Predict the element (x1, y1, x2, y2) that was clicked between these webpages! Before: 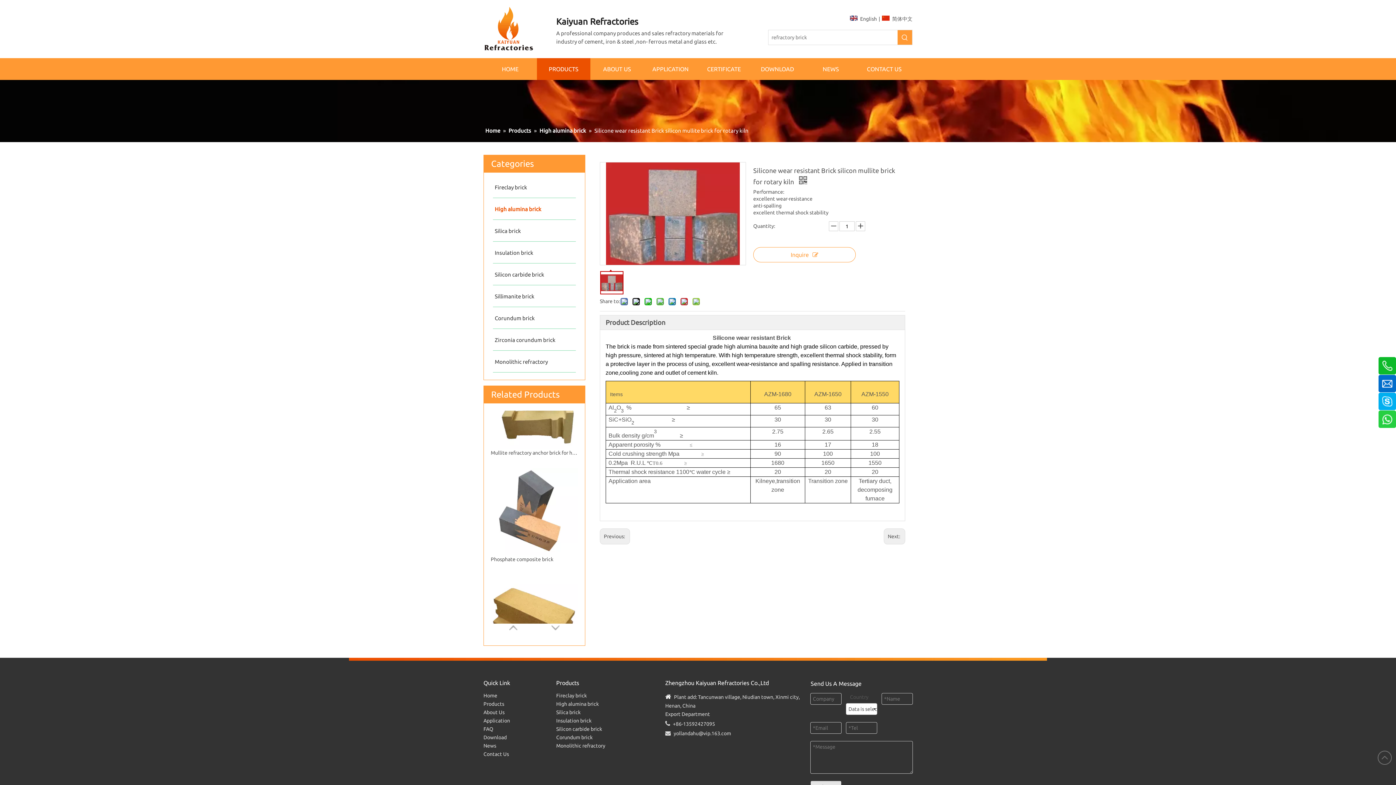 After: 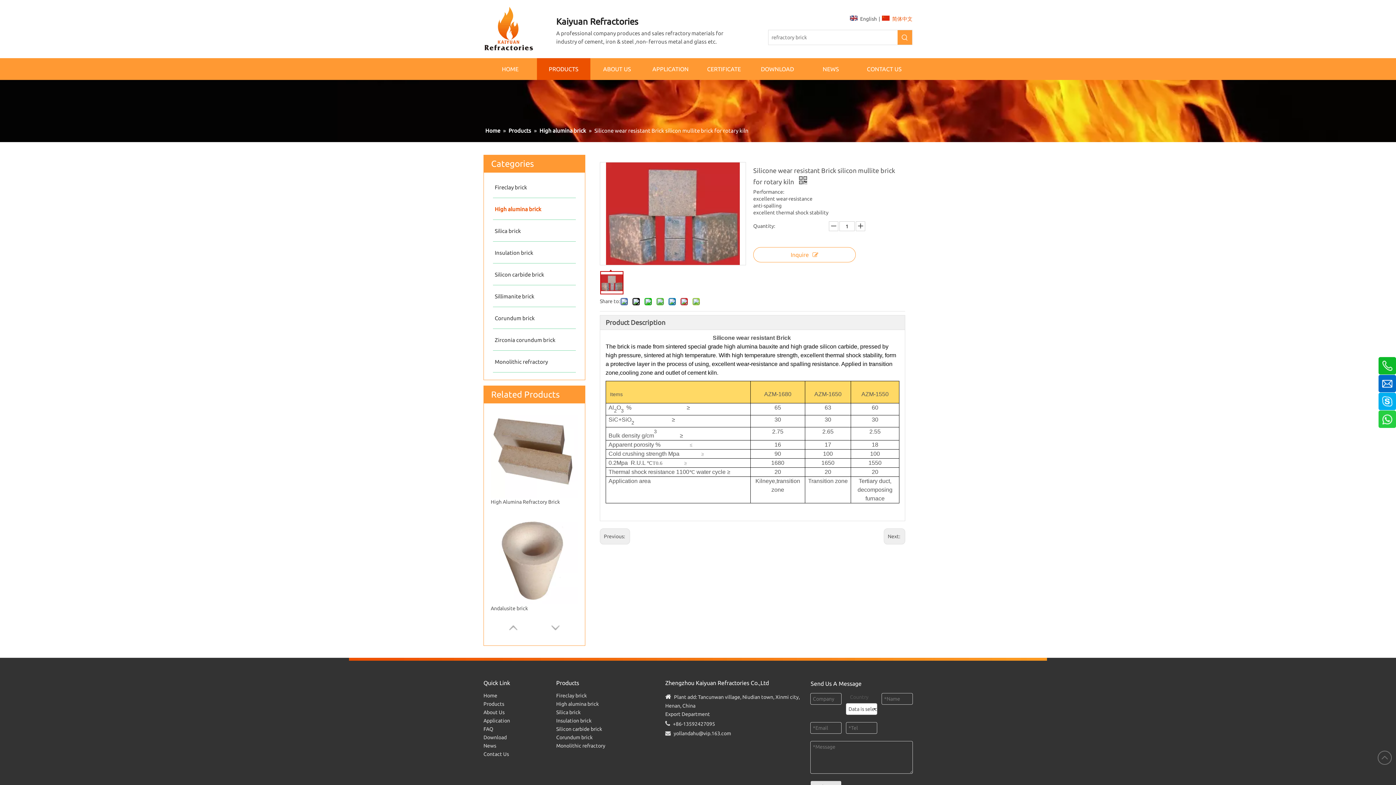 Action: bbox: (882, 14, 912, 23) label:  简体中文